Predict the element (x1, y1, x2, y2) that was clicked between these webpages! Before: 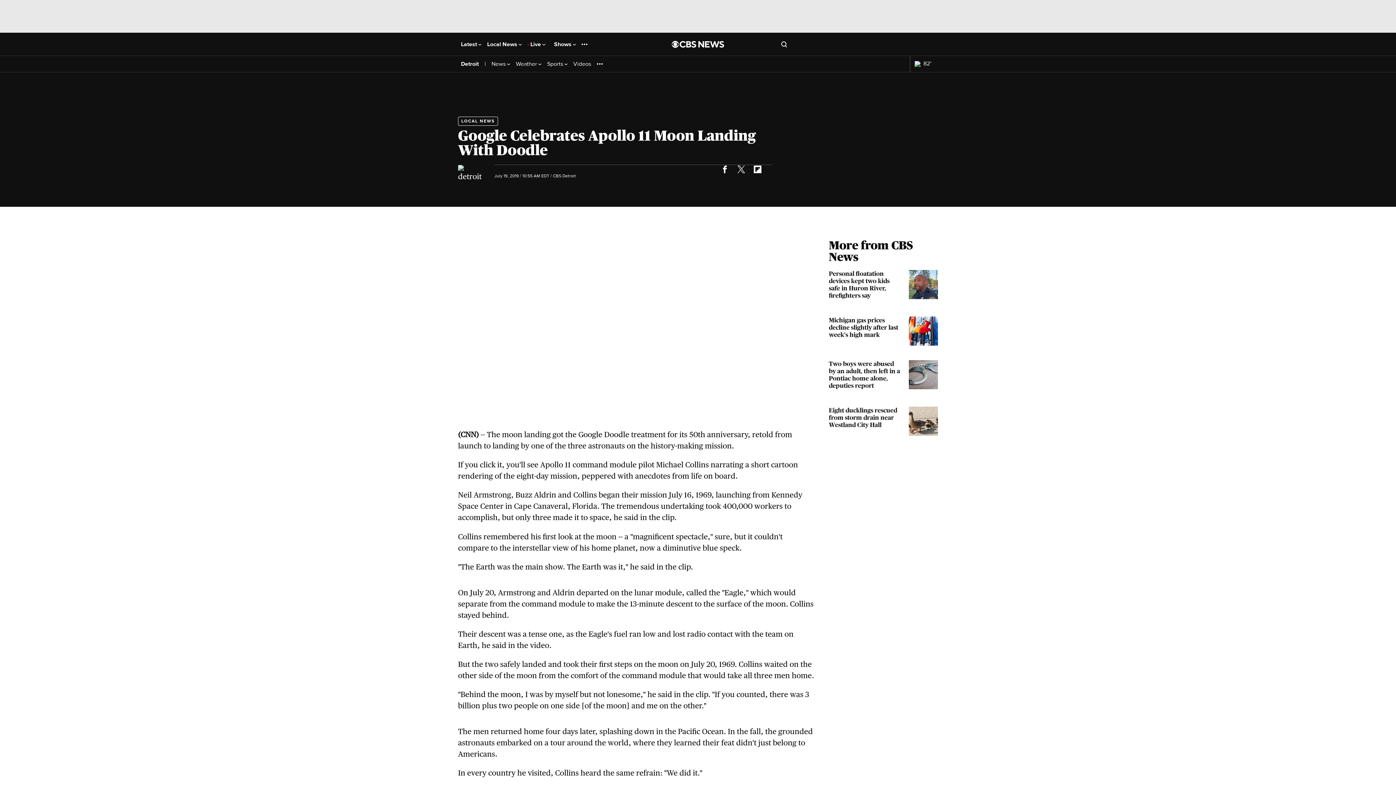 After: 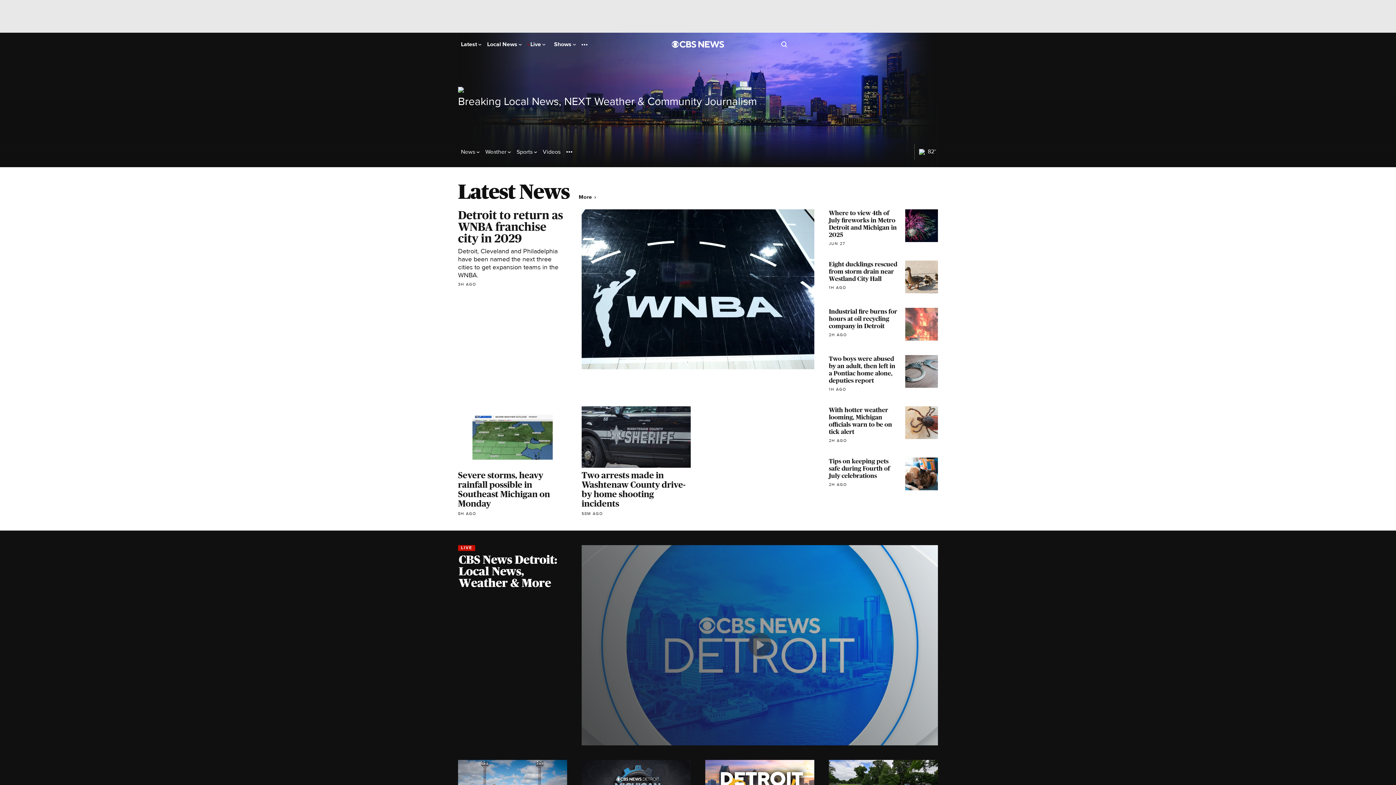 Action: label: Detroit bbox: (461, 60, 478, 67)